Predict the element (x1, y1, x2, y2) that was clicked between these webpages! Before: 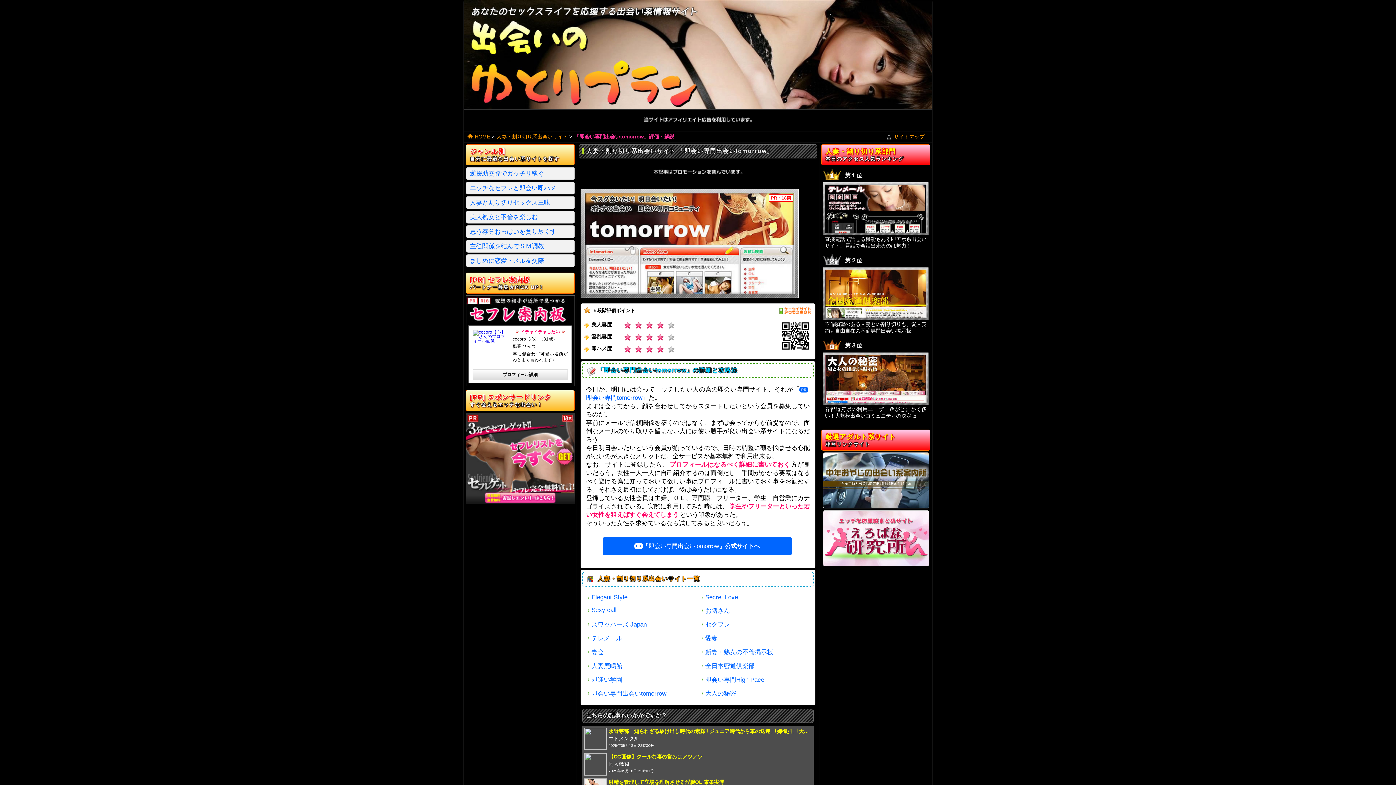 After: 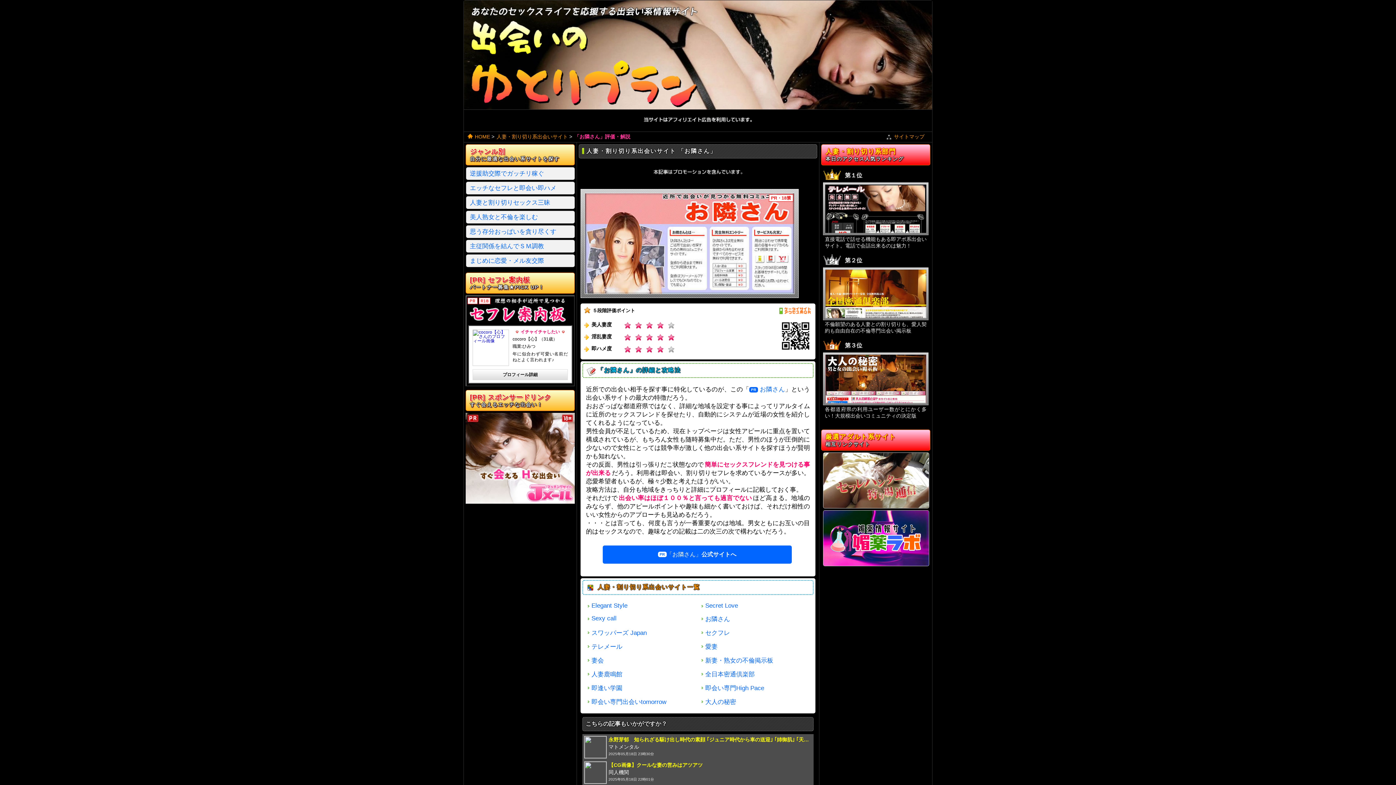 Action: bbox: (700, 607, 810, 615) label: お隣さん